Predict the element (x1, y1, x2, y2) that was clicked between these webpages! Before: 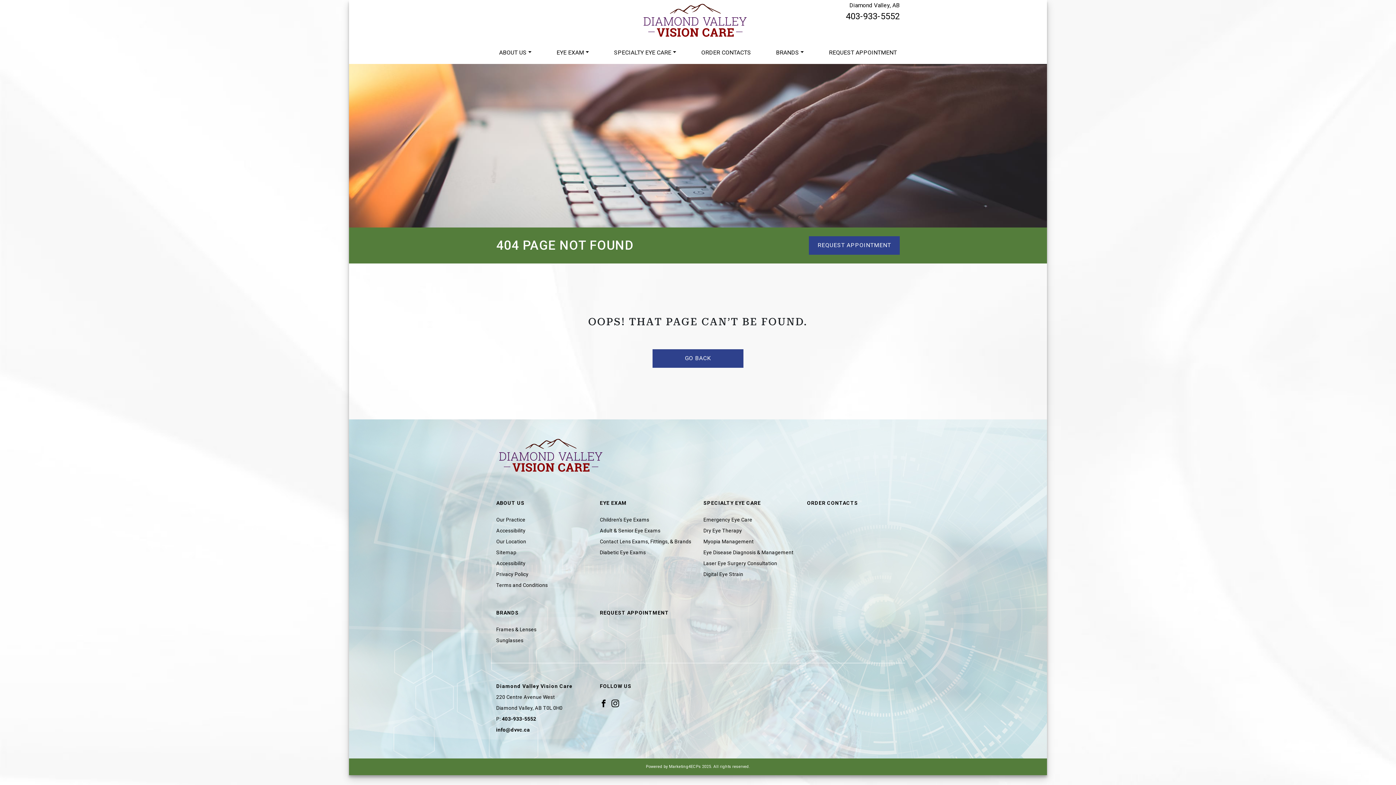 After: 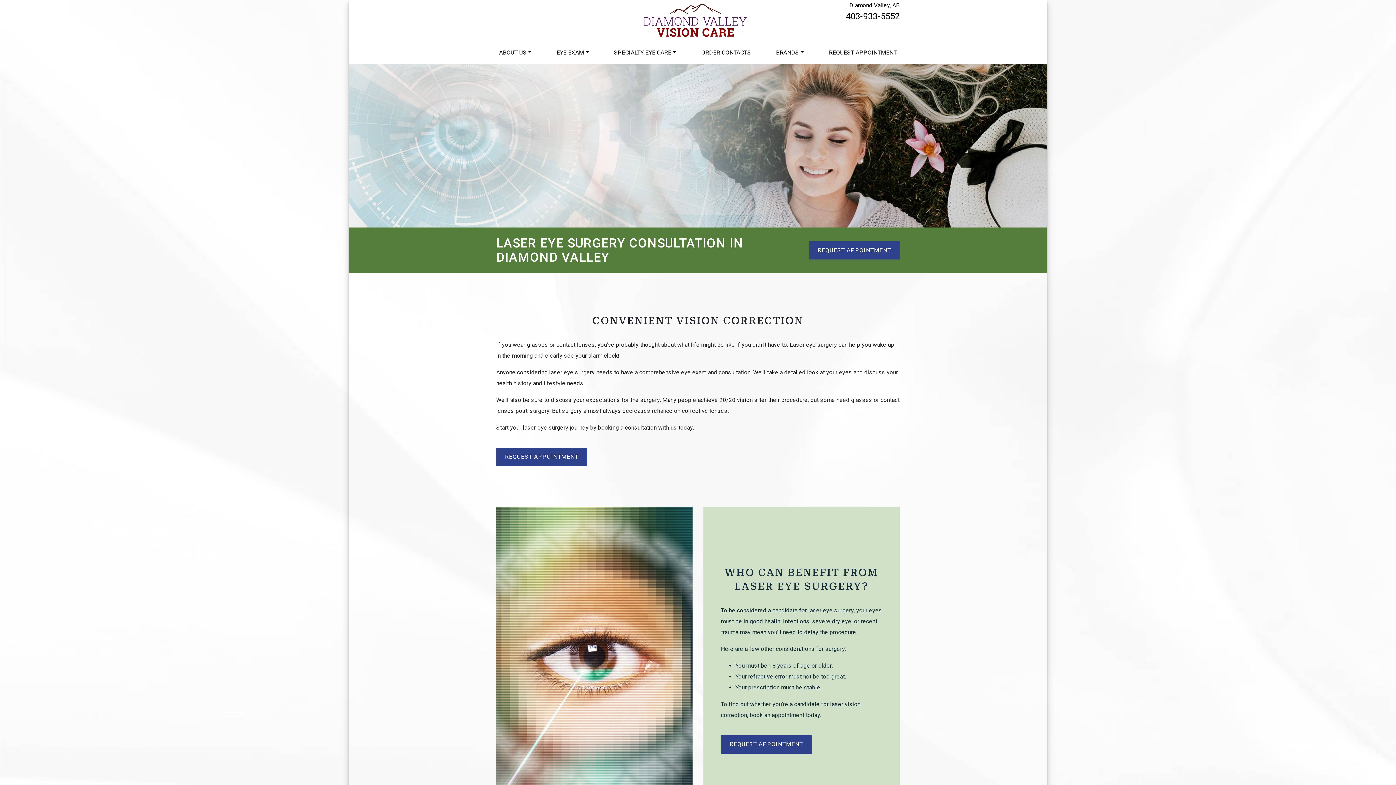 Action: label: Laser Eye Surgery Consultation bbox: (703, 560, 777, 566)